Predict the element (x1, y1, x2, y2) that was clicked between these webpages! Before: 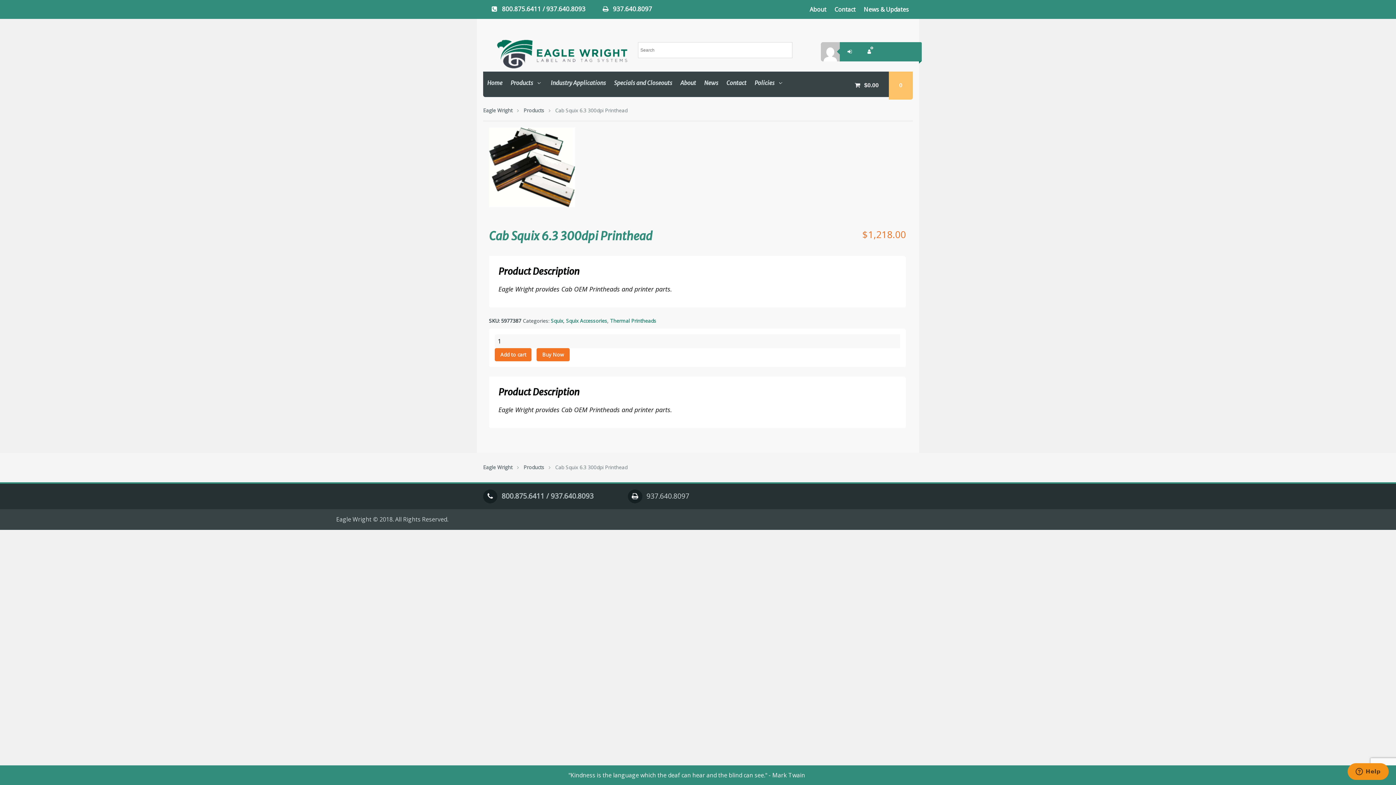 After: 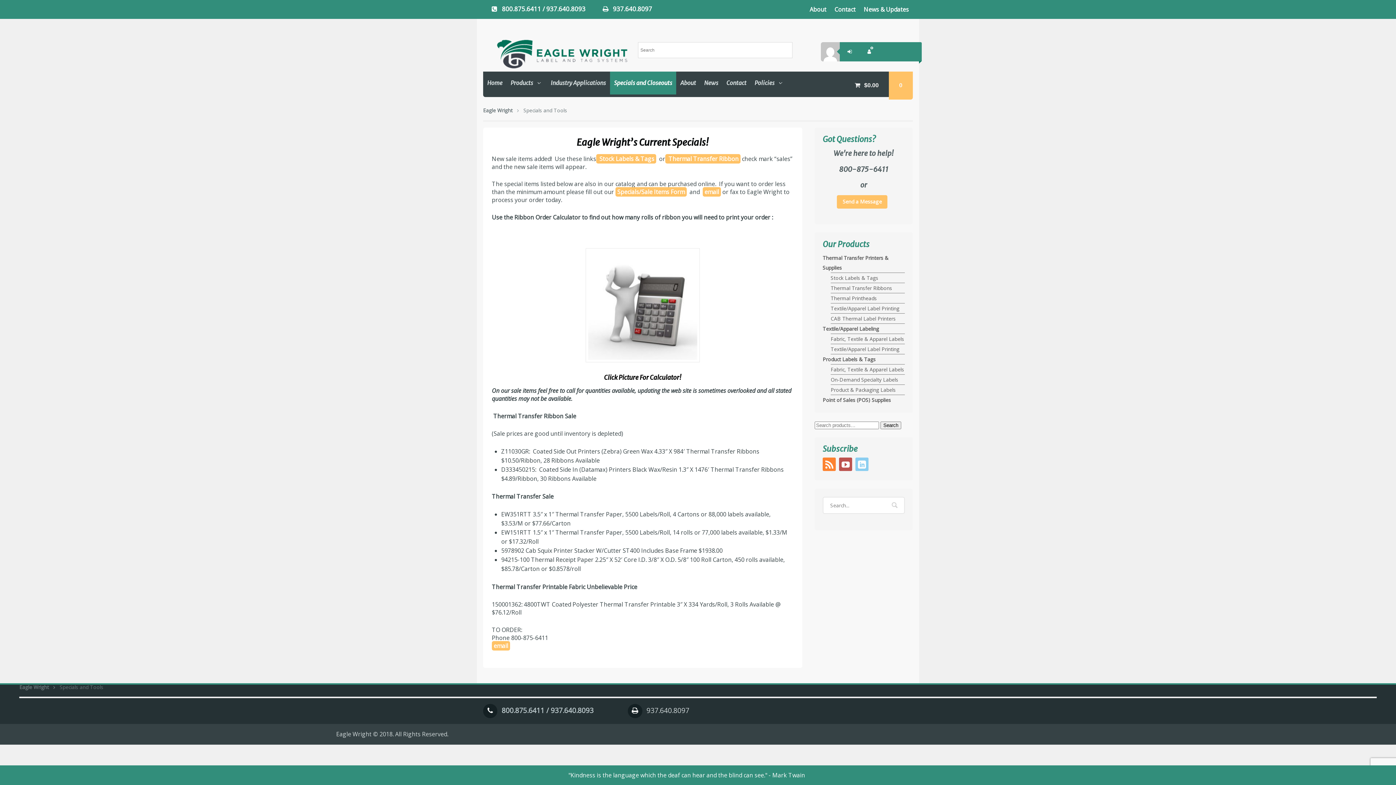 Action: bbox: (610, 71, 676, 94) label: Specials and Closeouts